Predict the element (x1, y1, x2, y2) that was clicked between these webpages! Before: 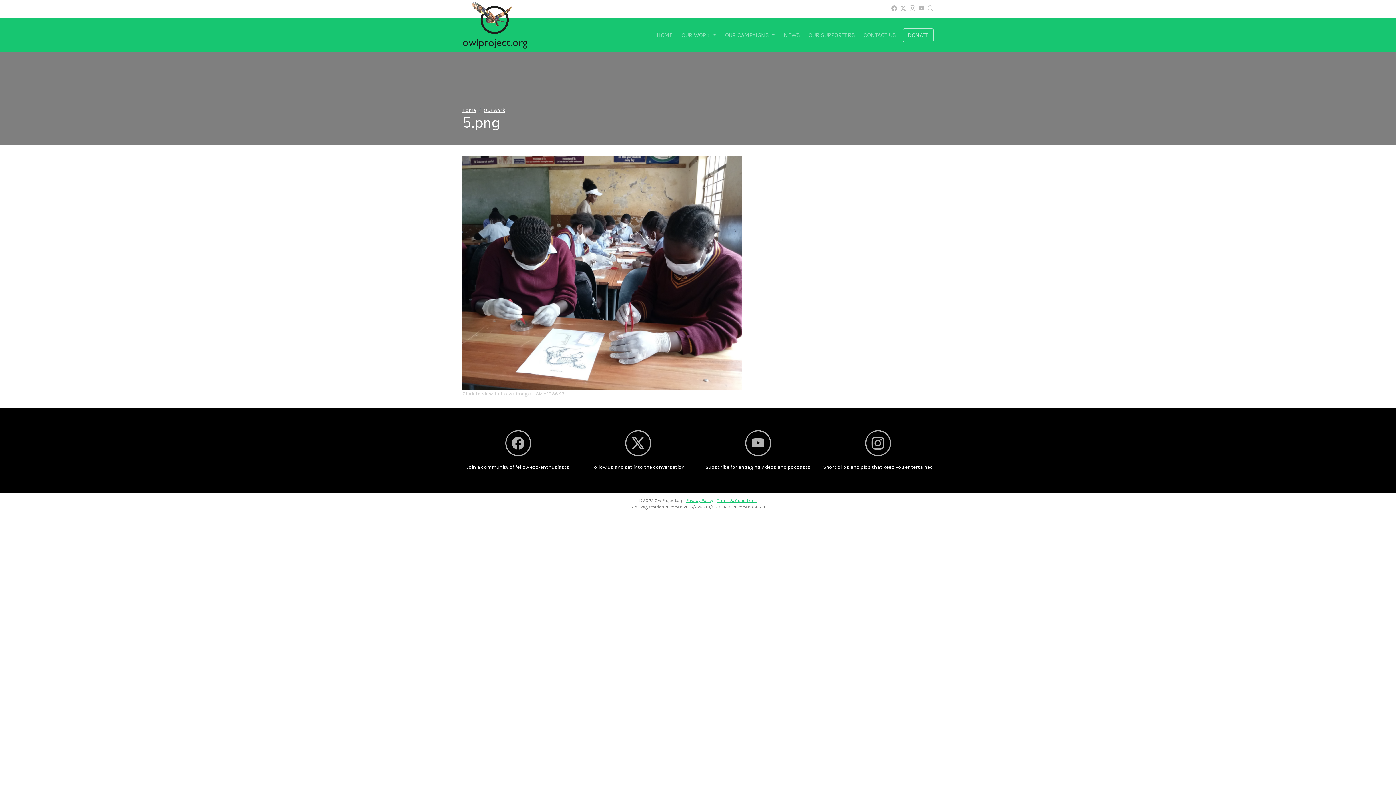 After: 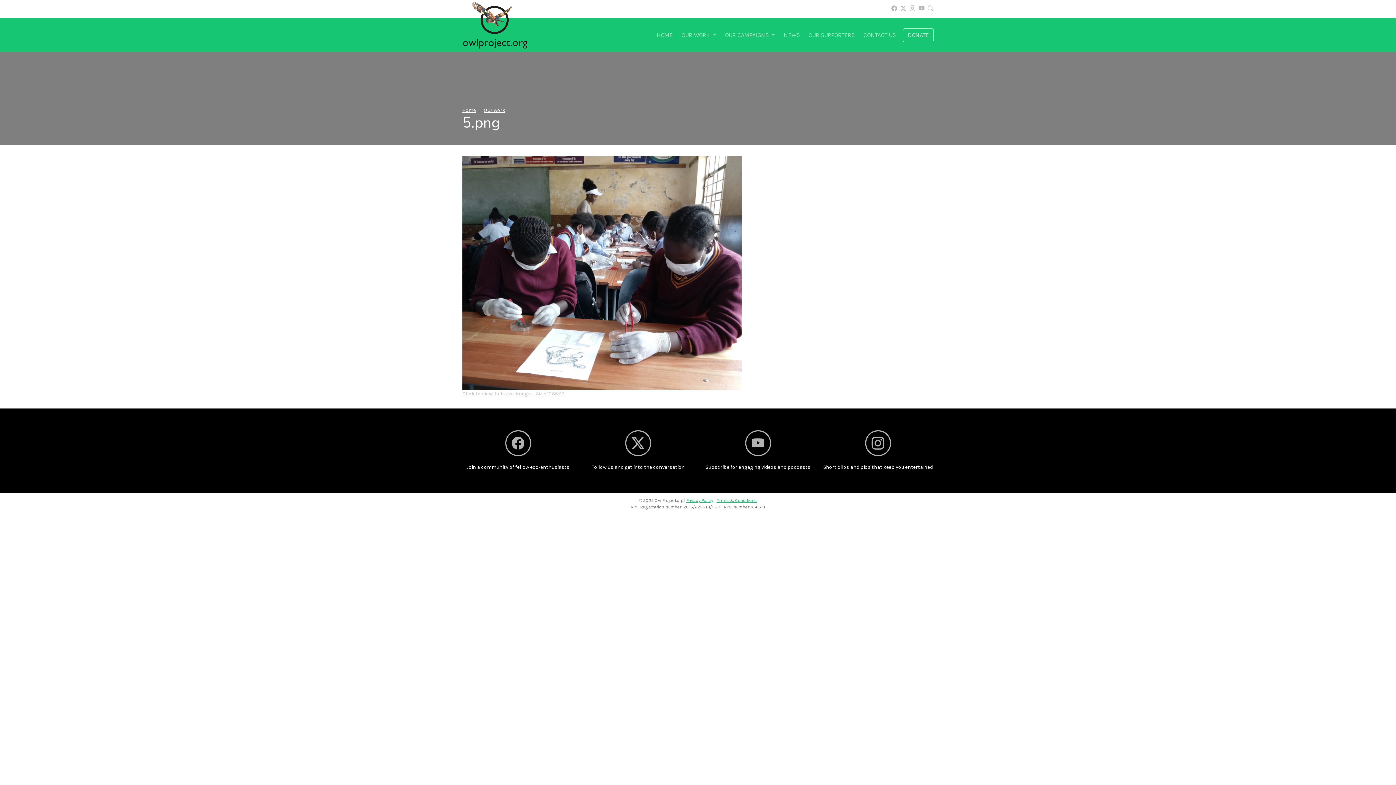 Action: bbox: (716, 498, 757, 503) label: Terms & Conditions